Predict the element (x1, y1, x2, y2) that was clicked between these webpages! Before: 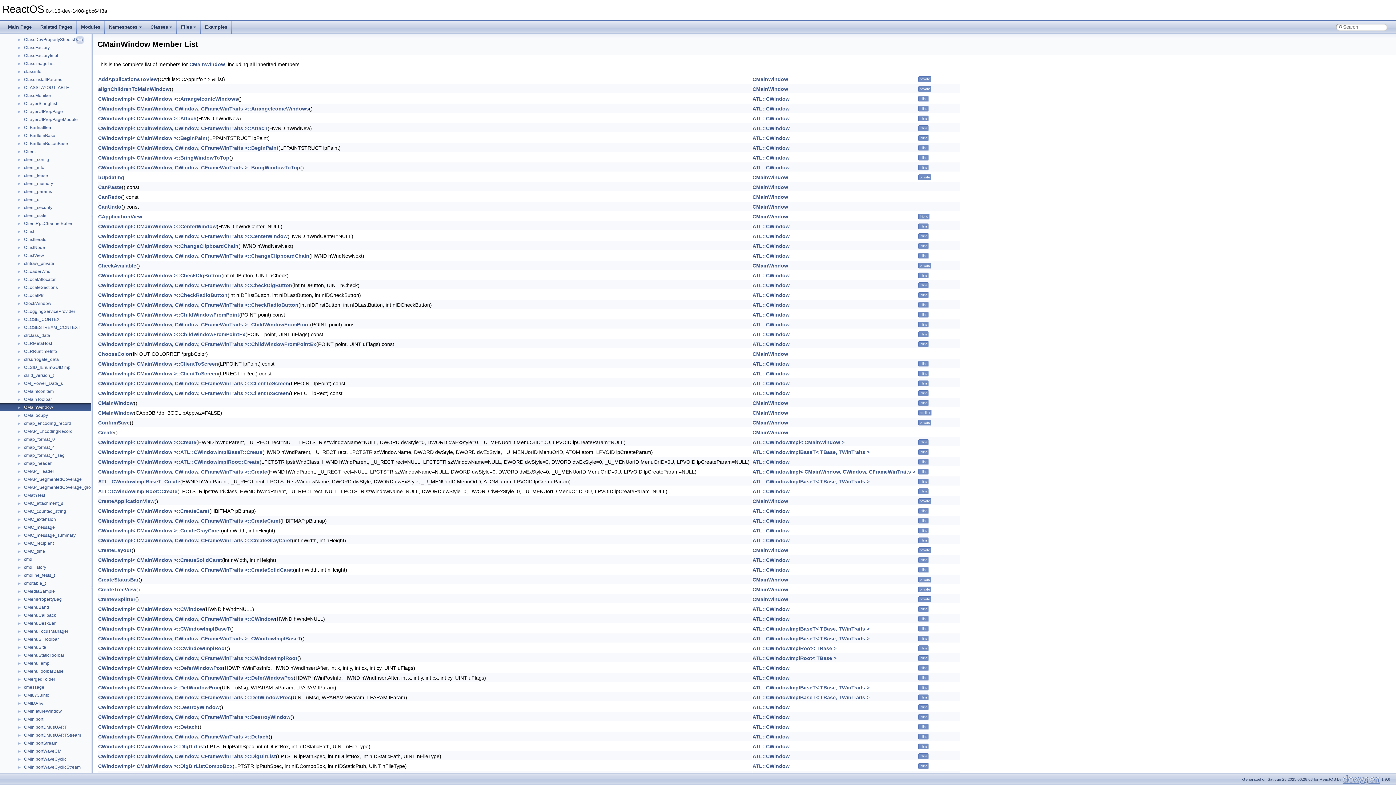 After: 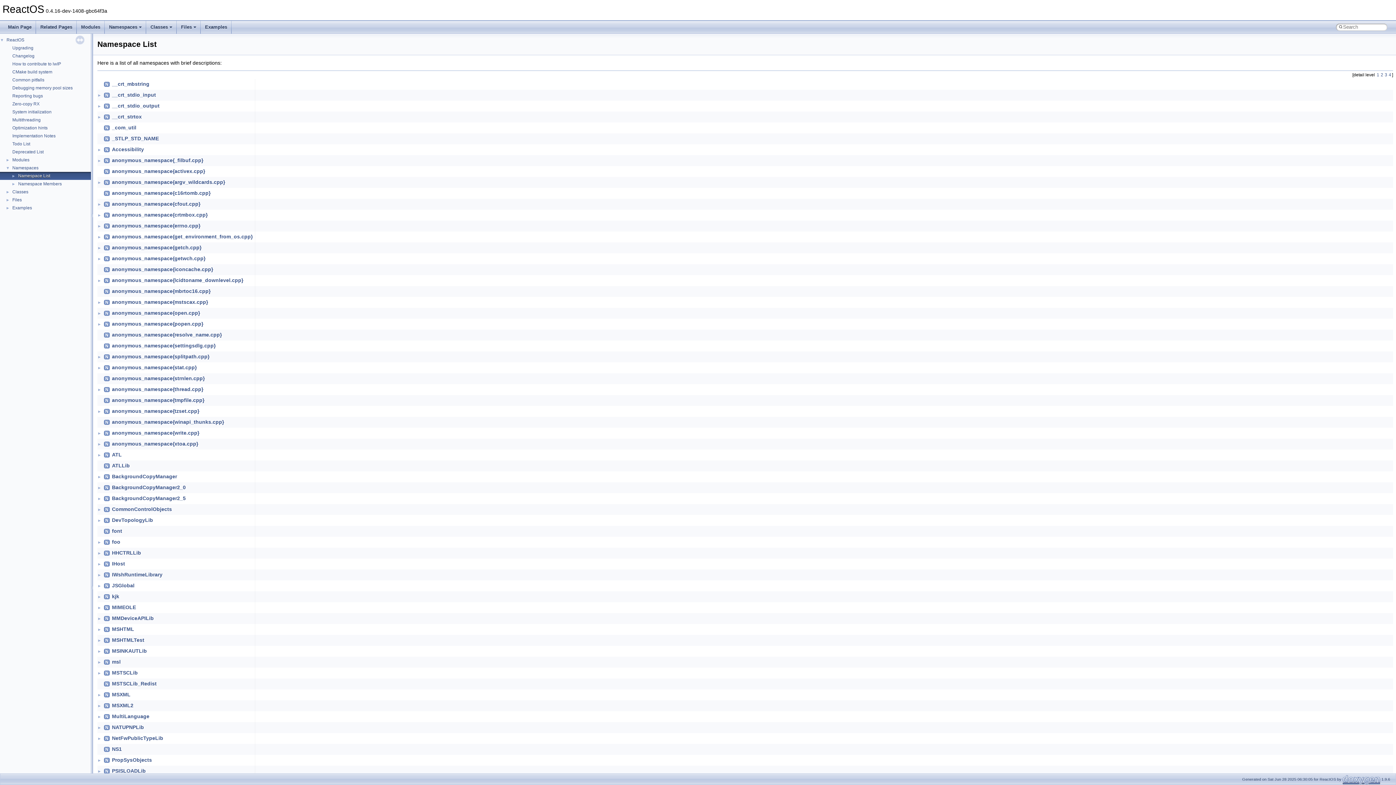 Action: bbox: (11, 164, 39, 171) label: Namespaces